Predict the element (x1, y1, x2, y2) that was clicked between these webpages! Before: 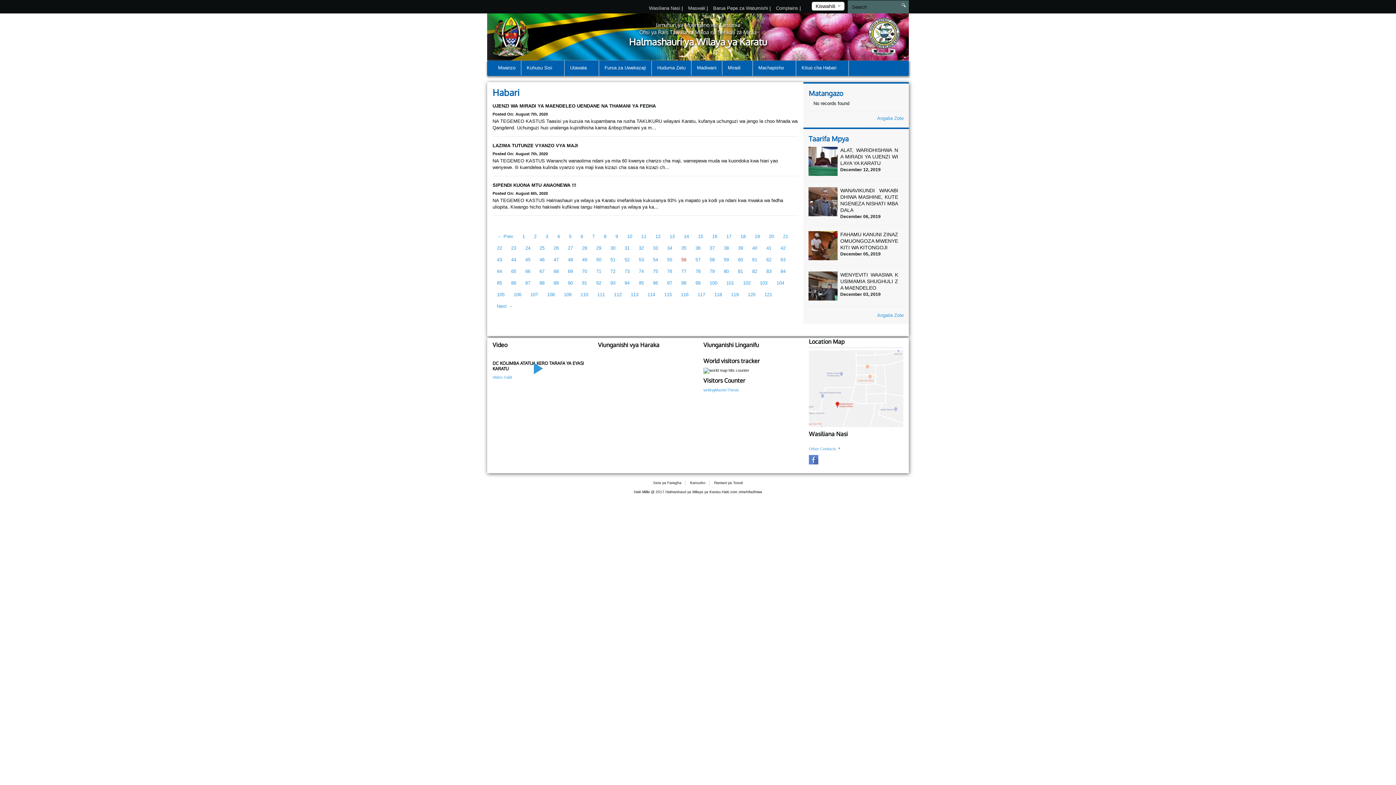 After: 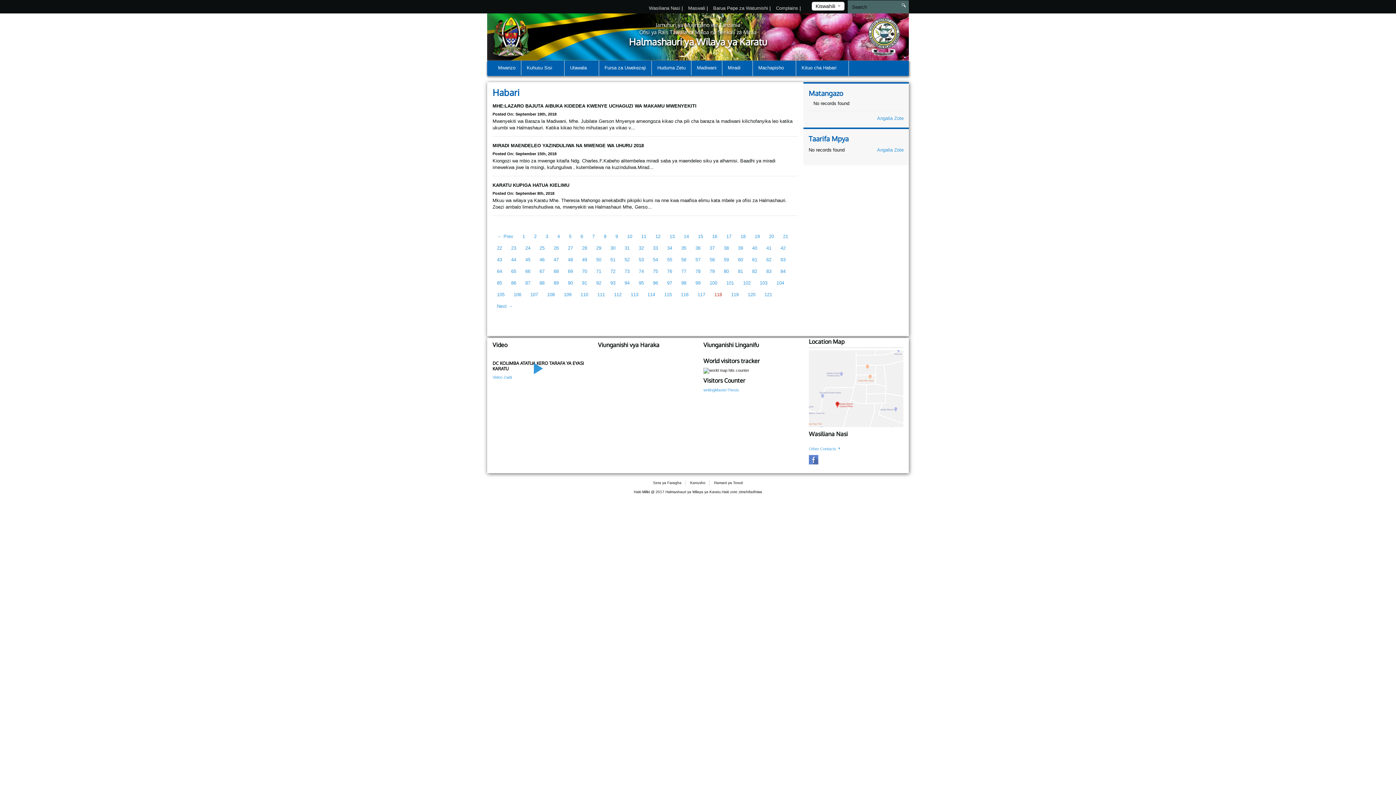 Action: bbox: (709, 289, 726, 300) label: 118